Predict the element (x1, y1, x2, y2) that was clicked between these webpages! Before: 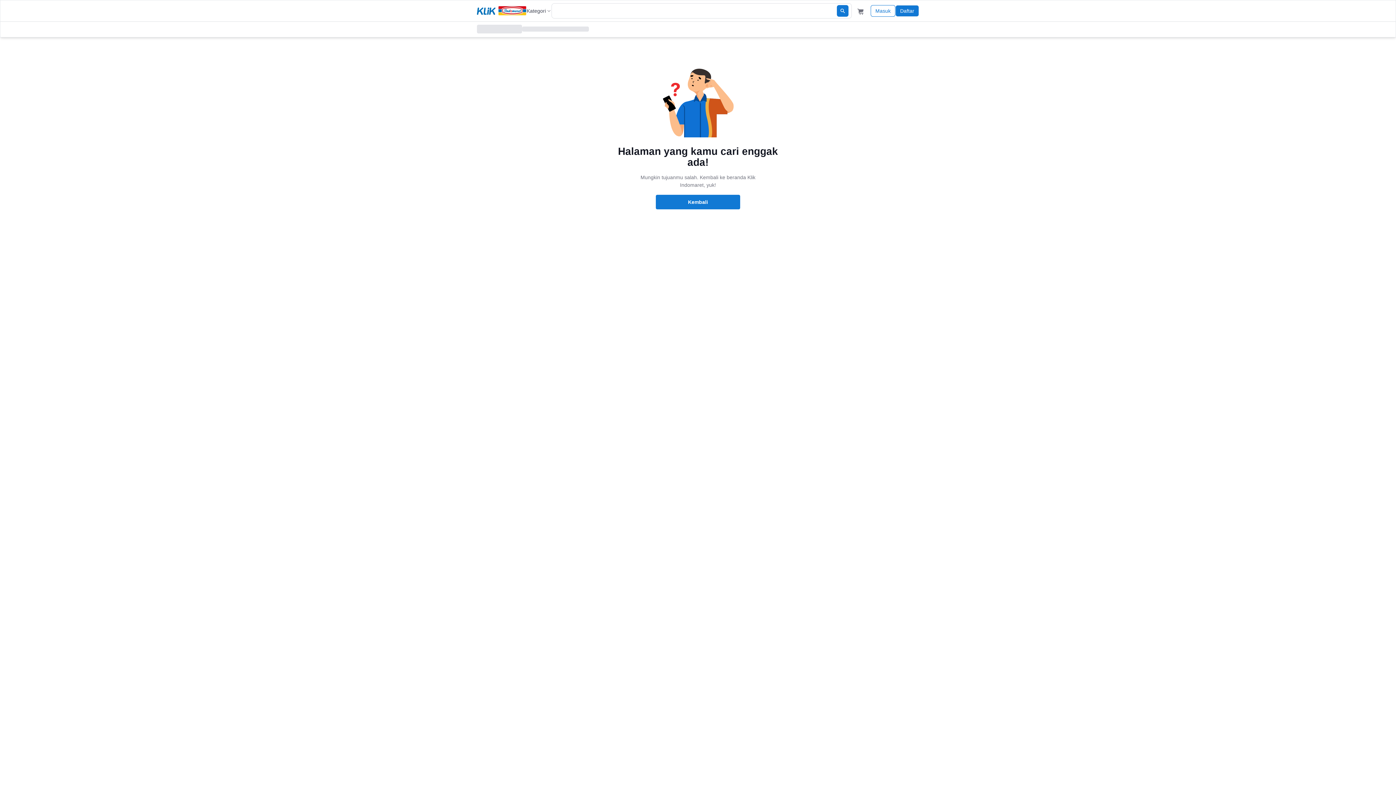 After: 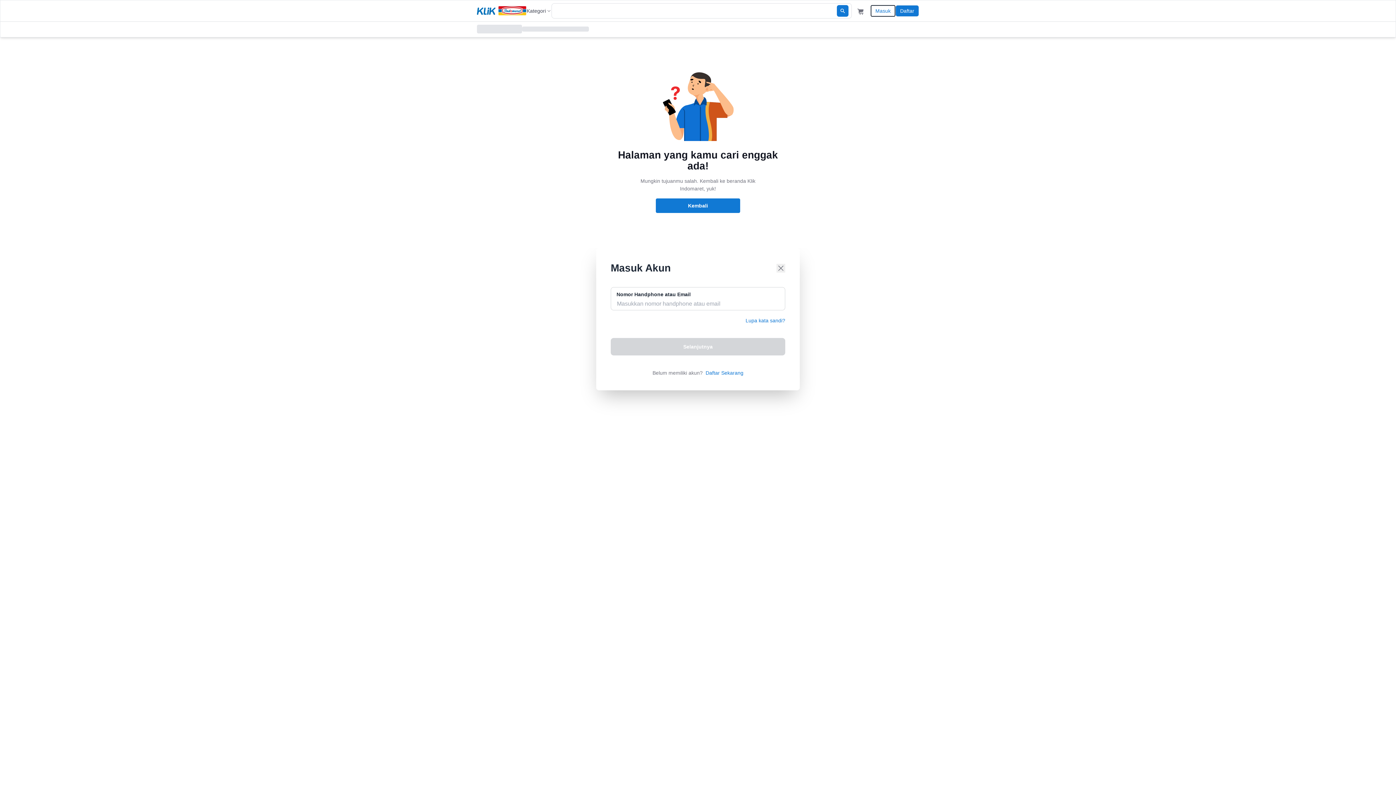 Action: bbox: (870, 5, 895, 16) label: Masuk